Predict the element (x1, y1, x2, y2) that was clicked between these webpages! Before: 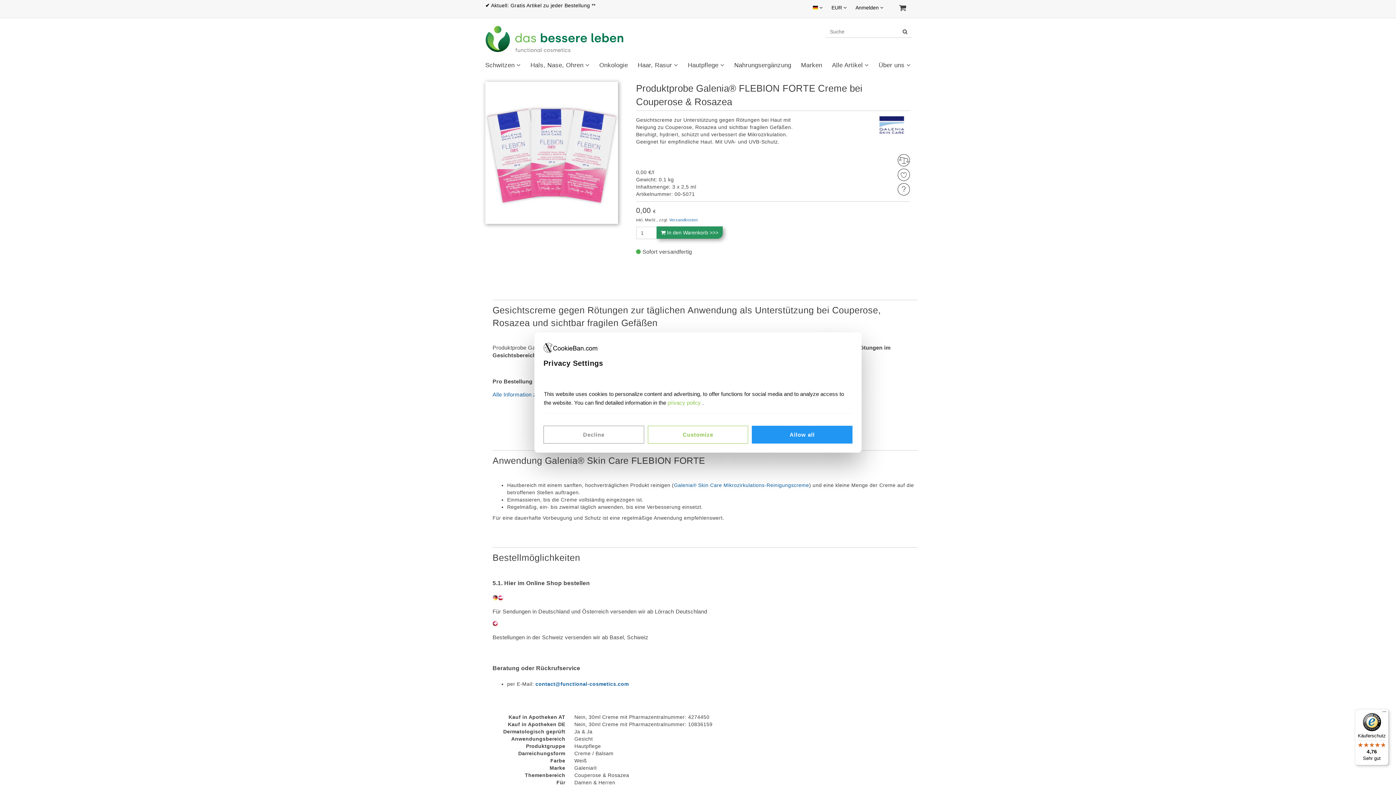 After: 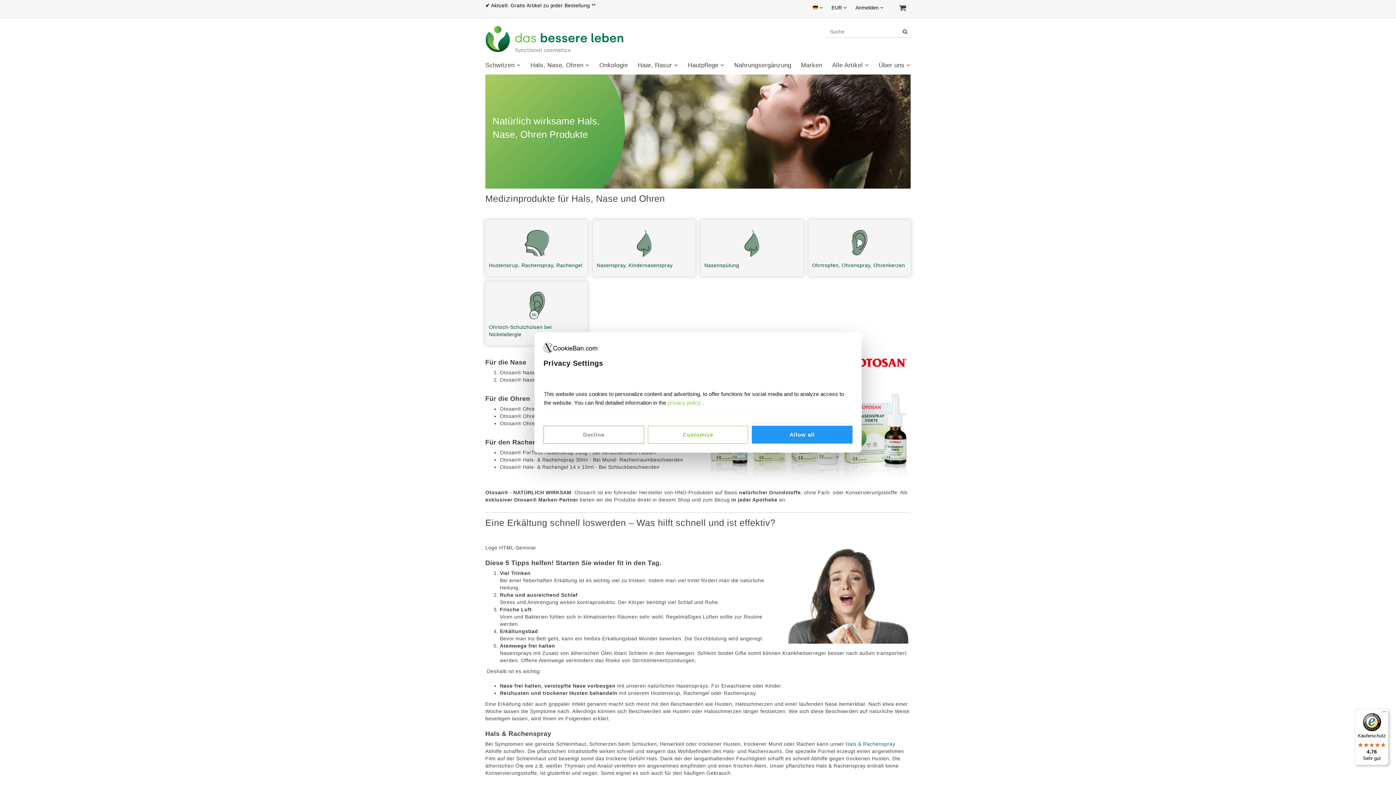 Action: bbox: (530, 61, 589, 68) label: Hals, Nase, Ohren 